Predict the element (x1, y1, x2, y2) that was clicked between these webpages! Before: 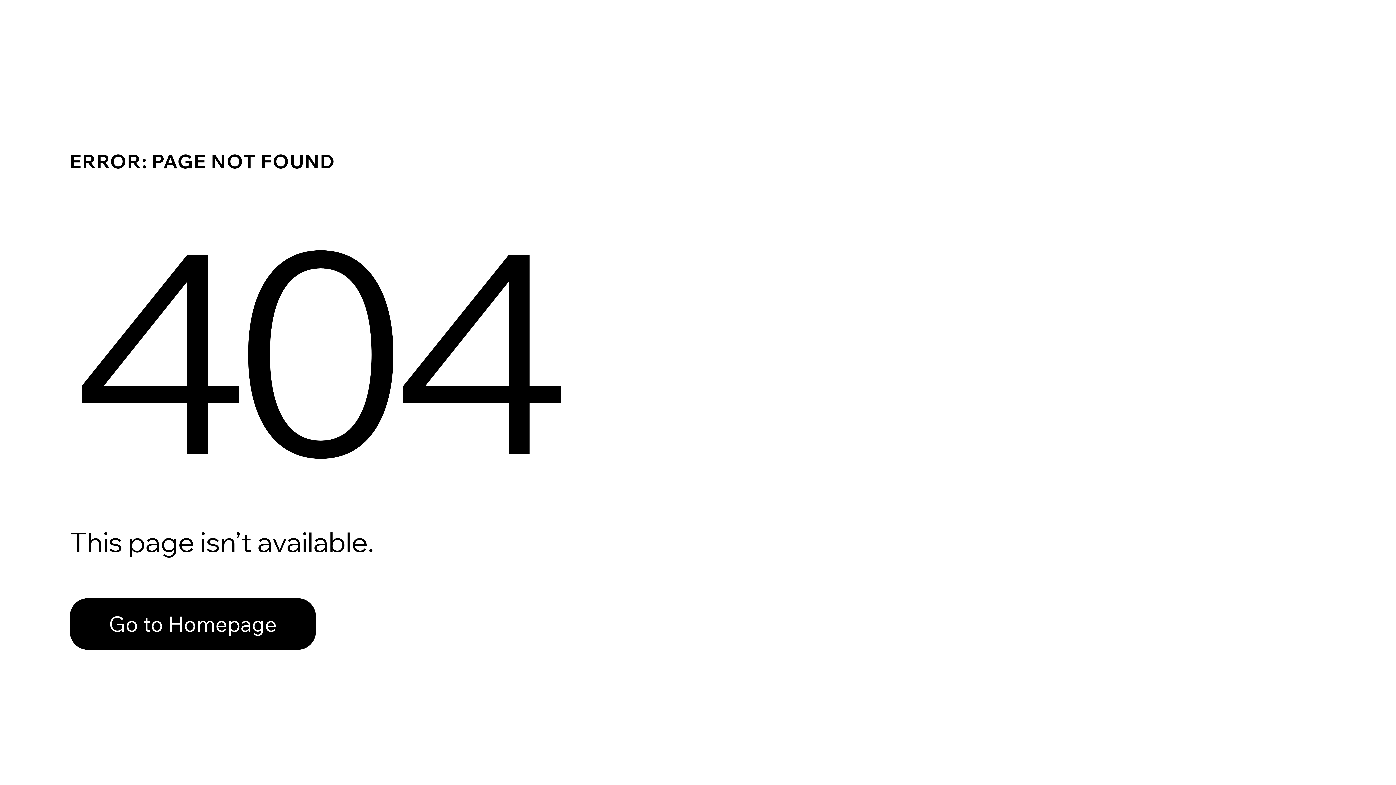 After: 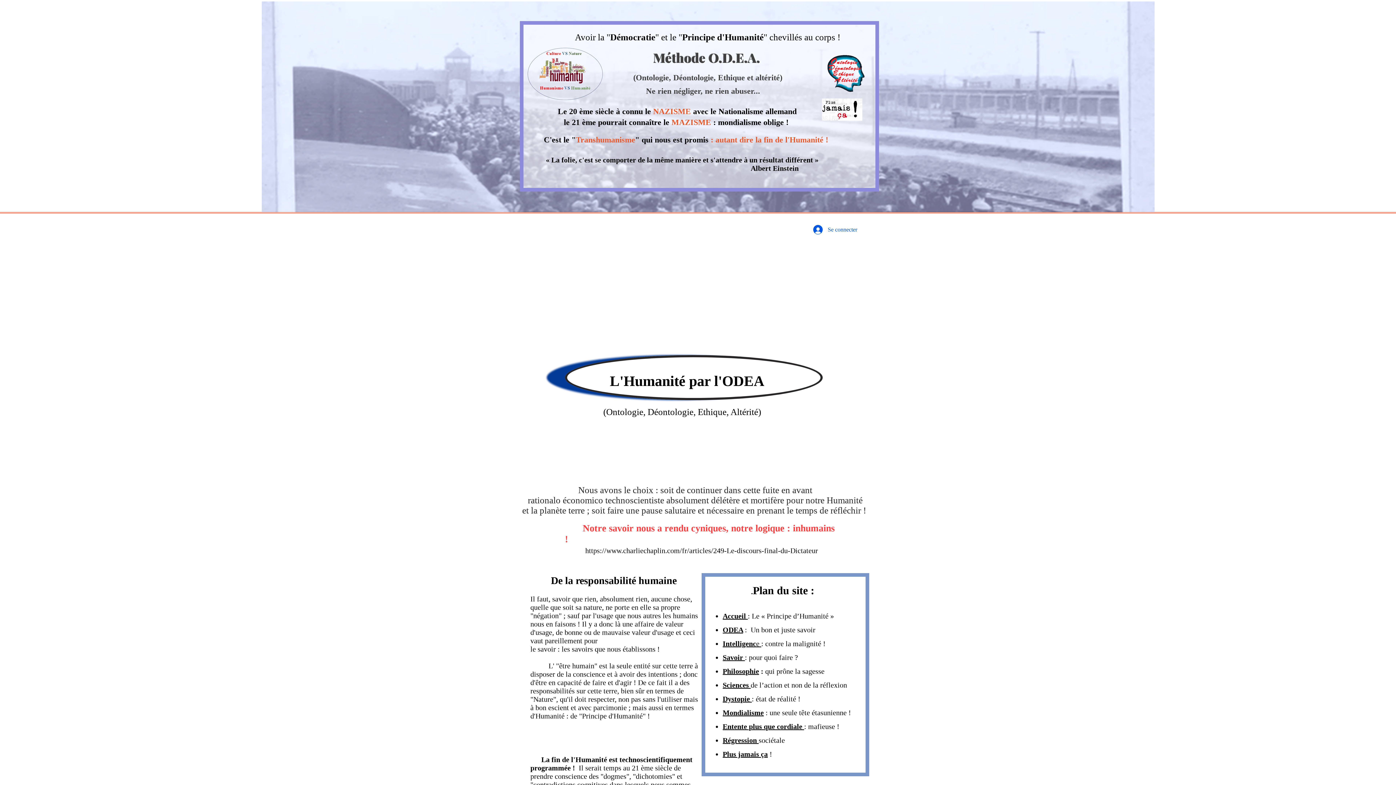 Action: bbox: (69, 582, 768, 659) label: Go to Homepage